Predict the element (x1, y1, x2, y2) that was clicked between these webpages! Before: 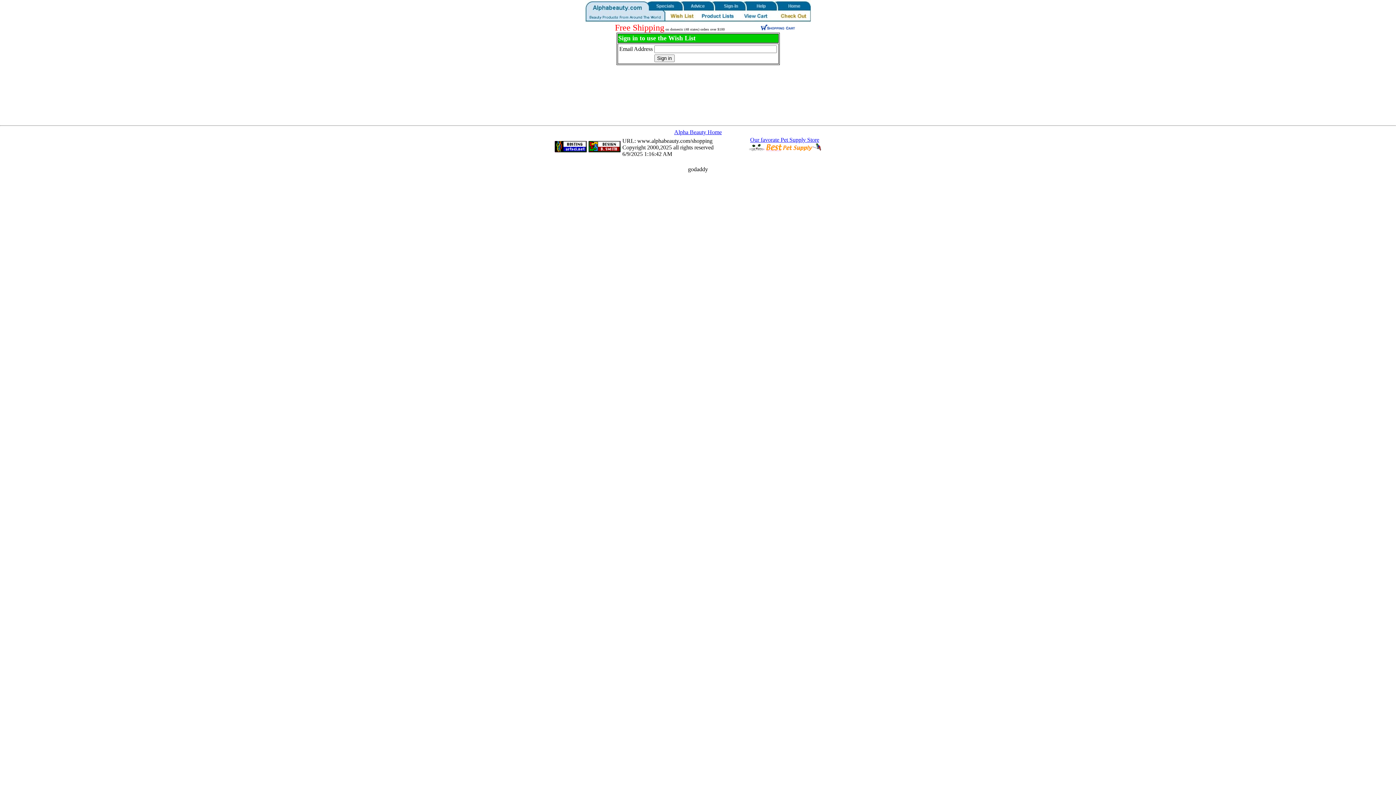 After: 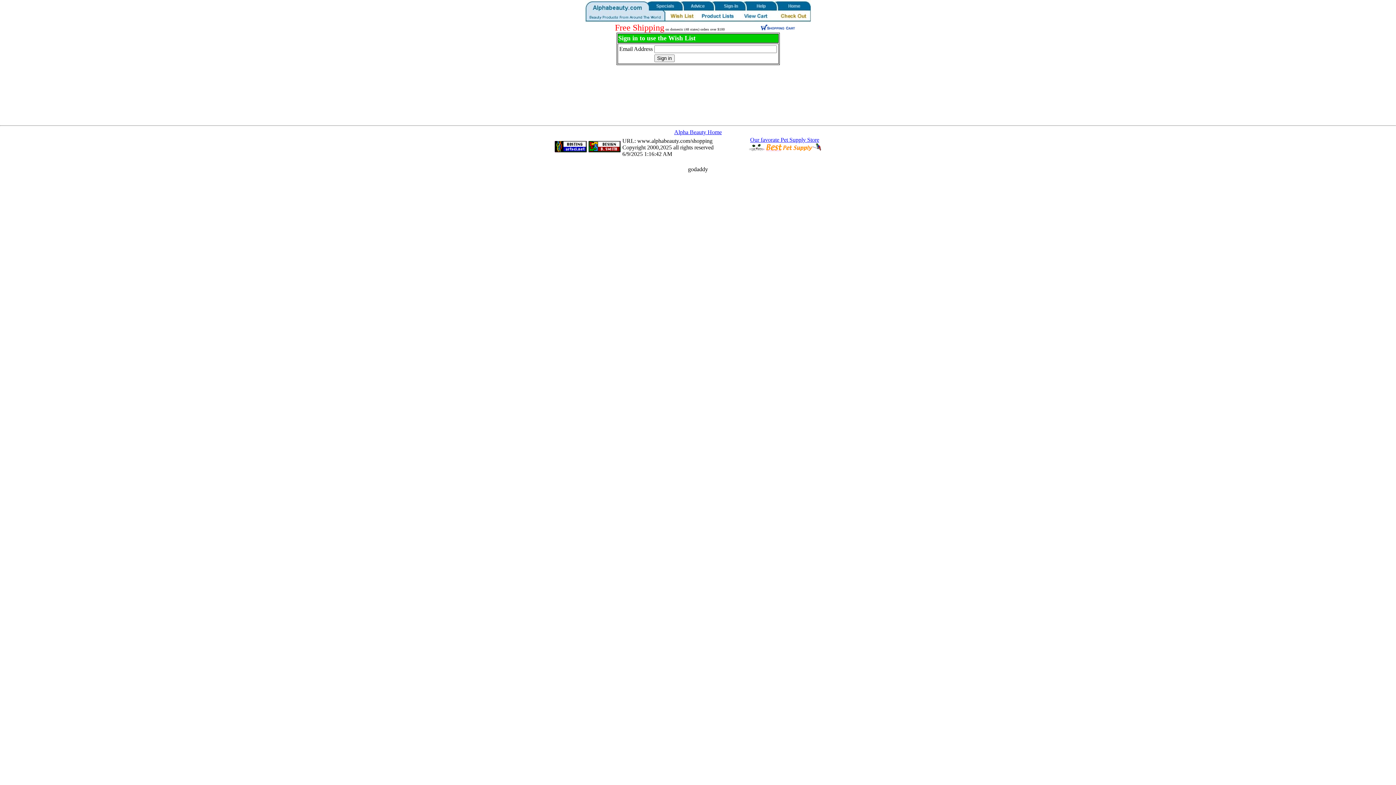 Action: bbox: (748, 136, 821, 153) label: Our favorate Pet Supply Store
